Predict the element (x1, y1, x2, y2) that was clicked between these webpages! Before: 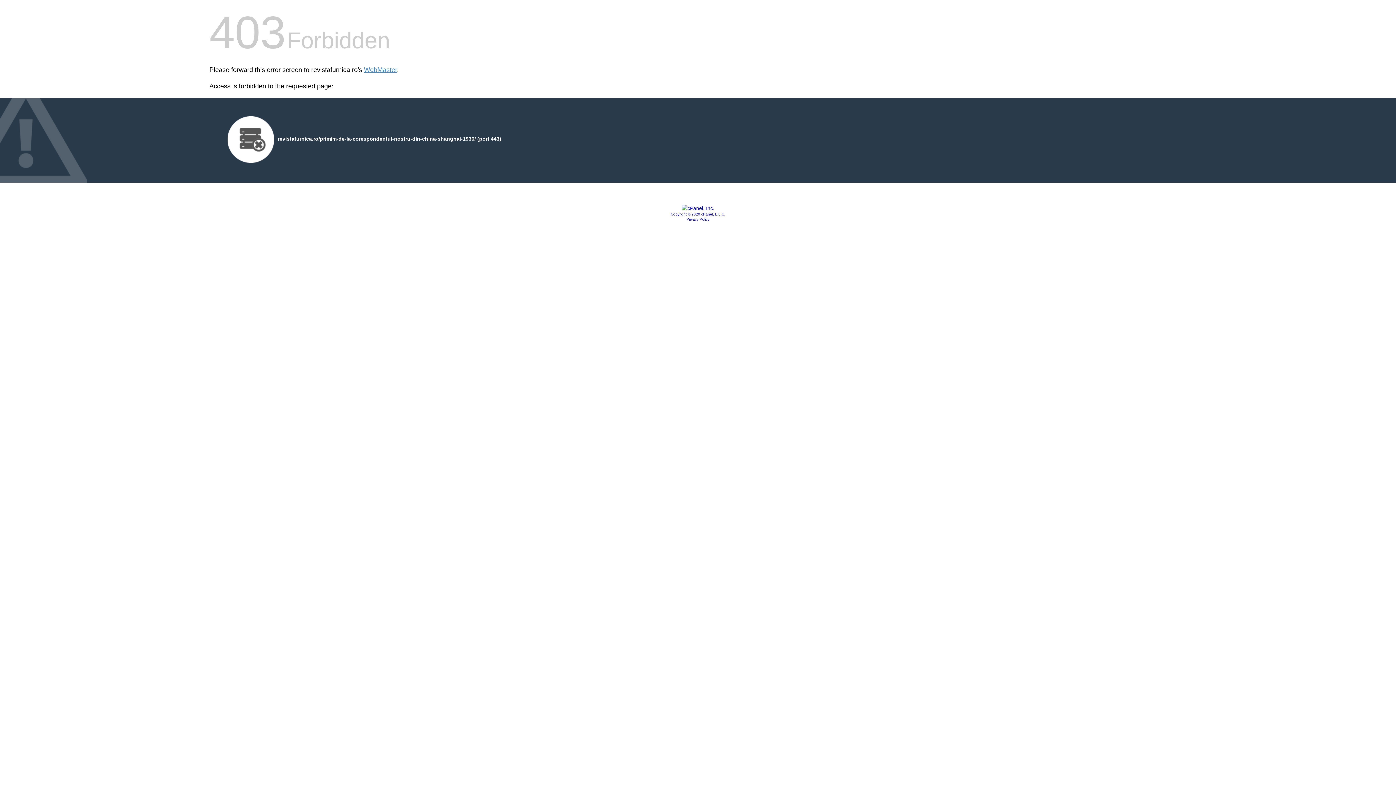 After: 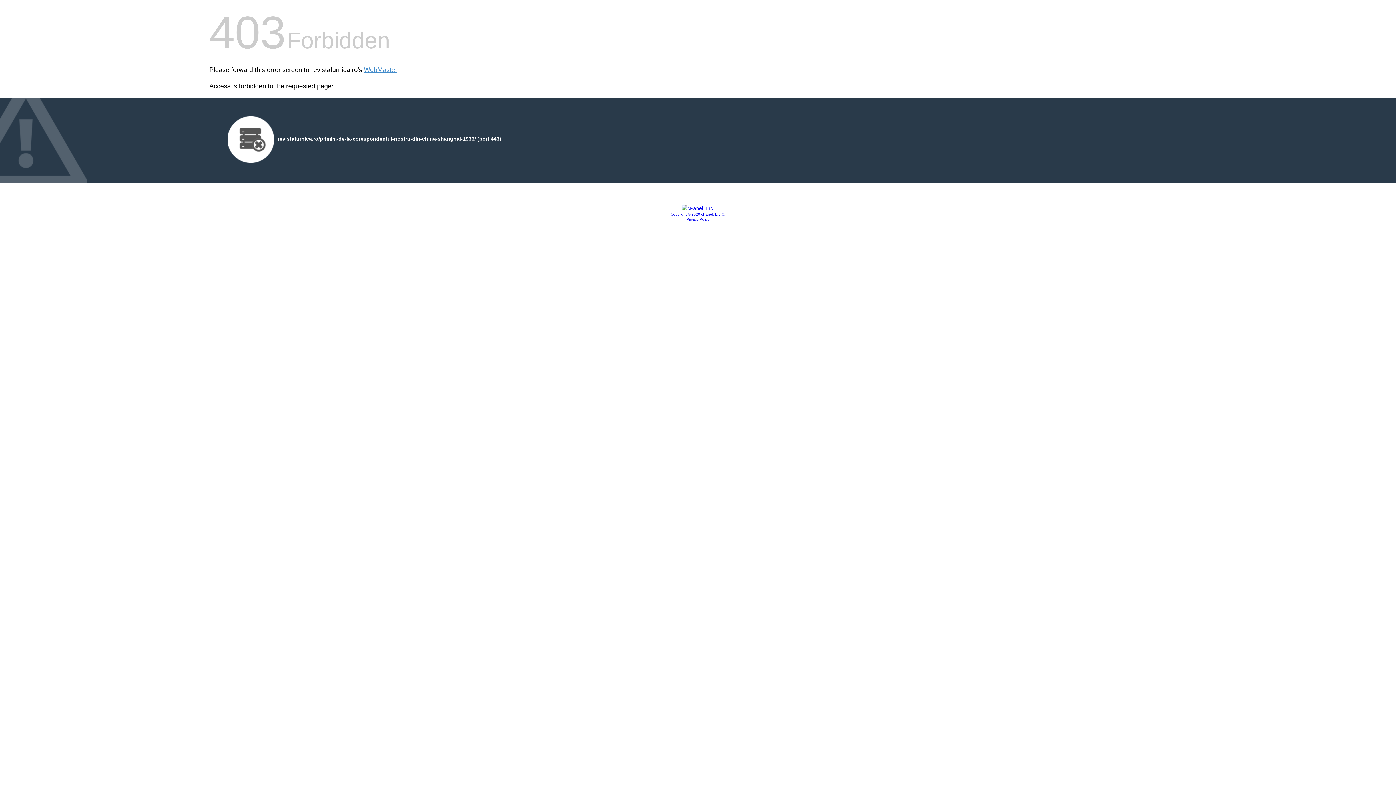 Action: bbox: (670, 212, 725, 216) label: Copyright © 2020 cPanel, L.L.C.